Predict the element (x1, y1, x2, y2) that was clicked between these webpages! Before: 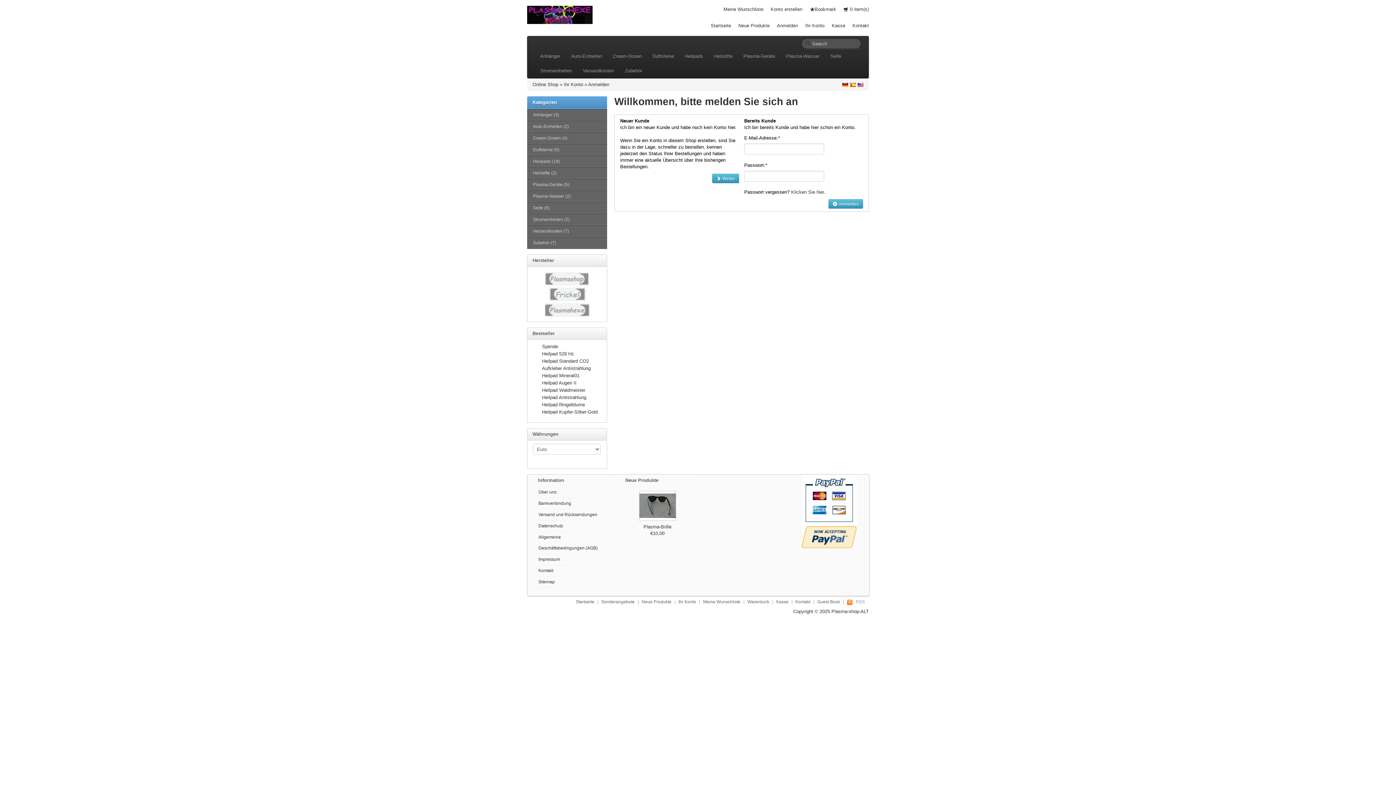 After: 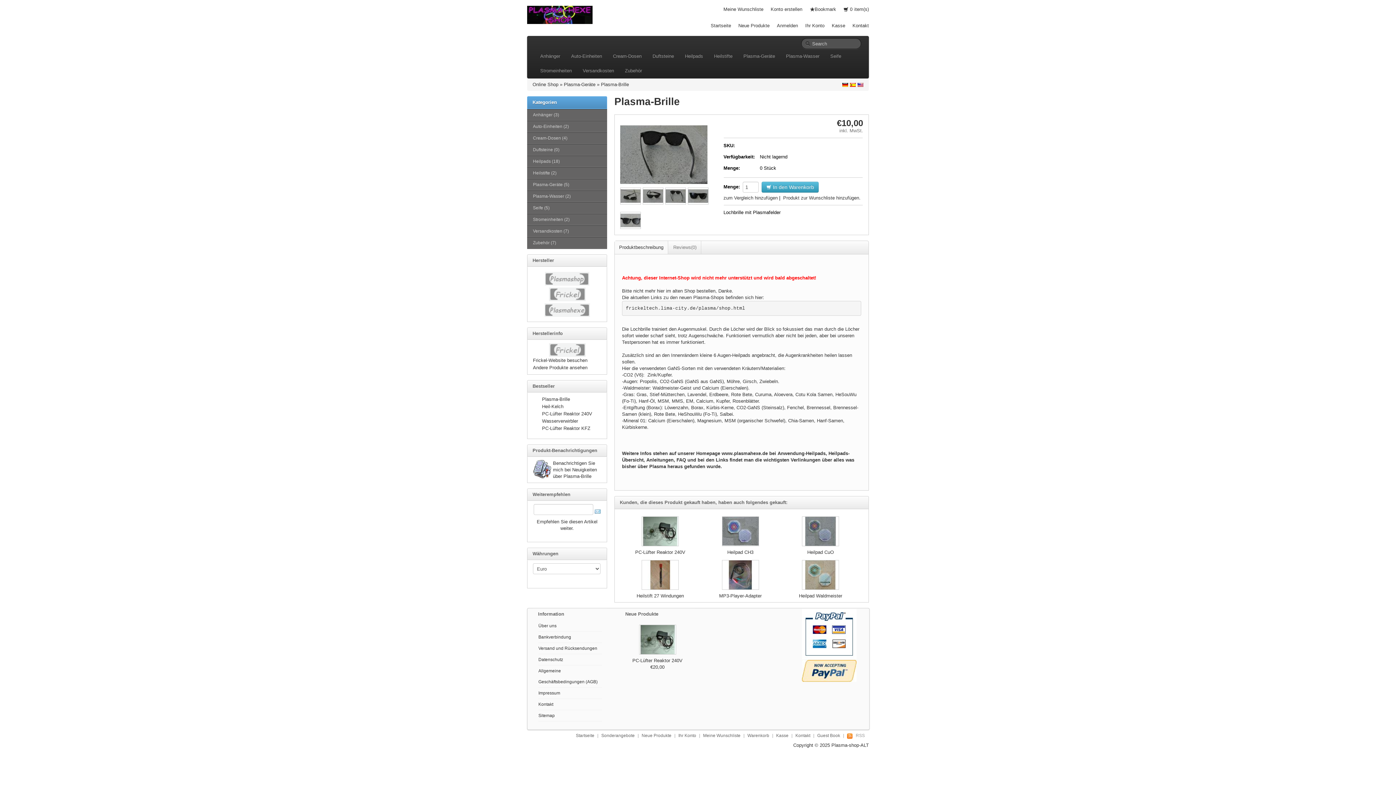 Action: label: Plasma-Brille bbox: (643, 524, 671, 529)